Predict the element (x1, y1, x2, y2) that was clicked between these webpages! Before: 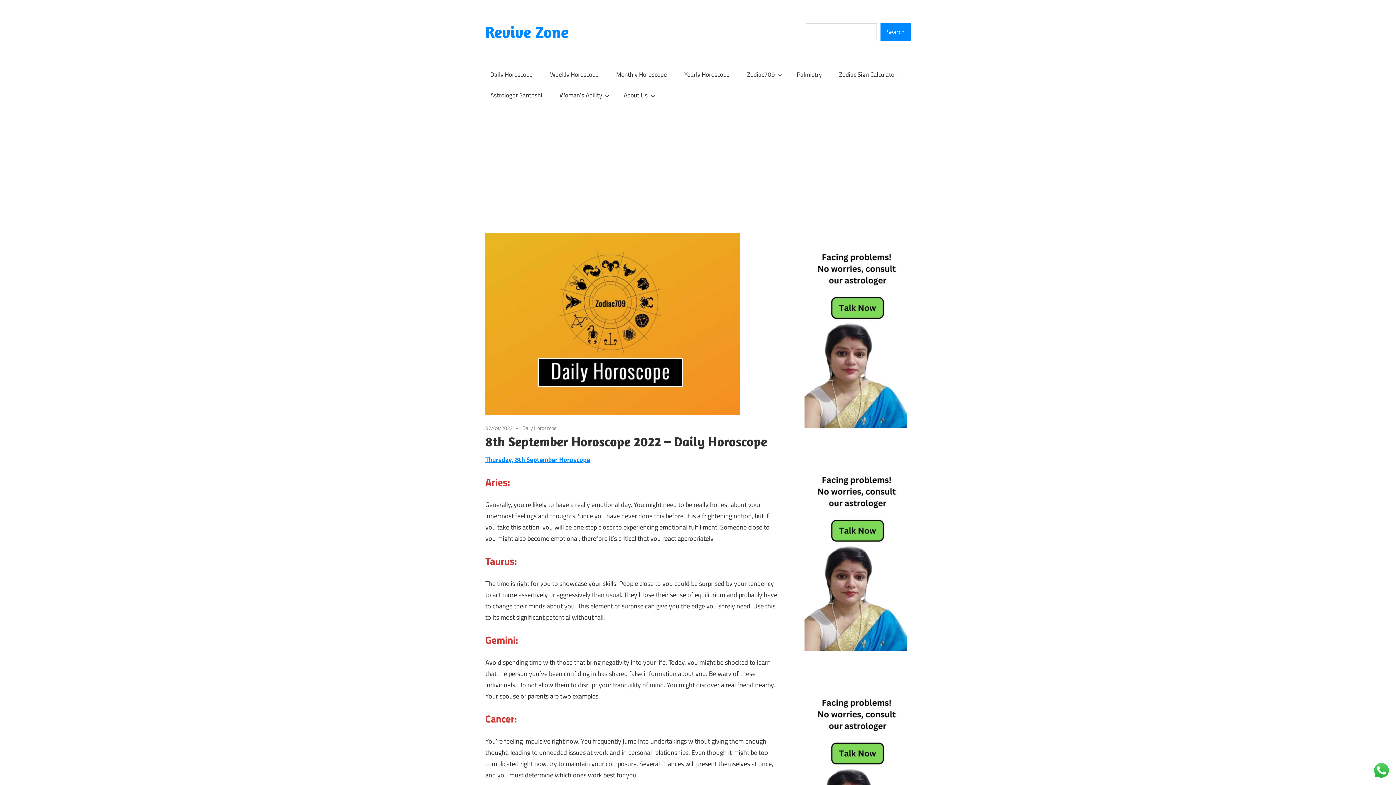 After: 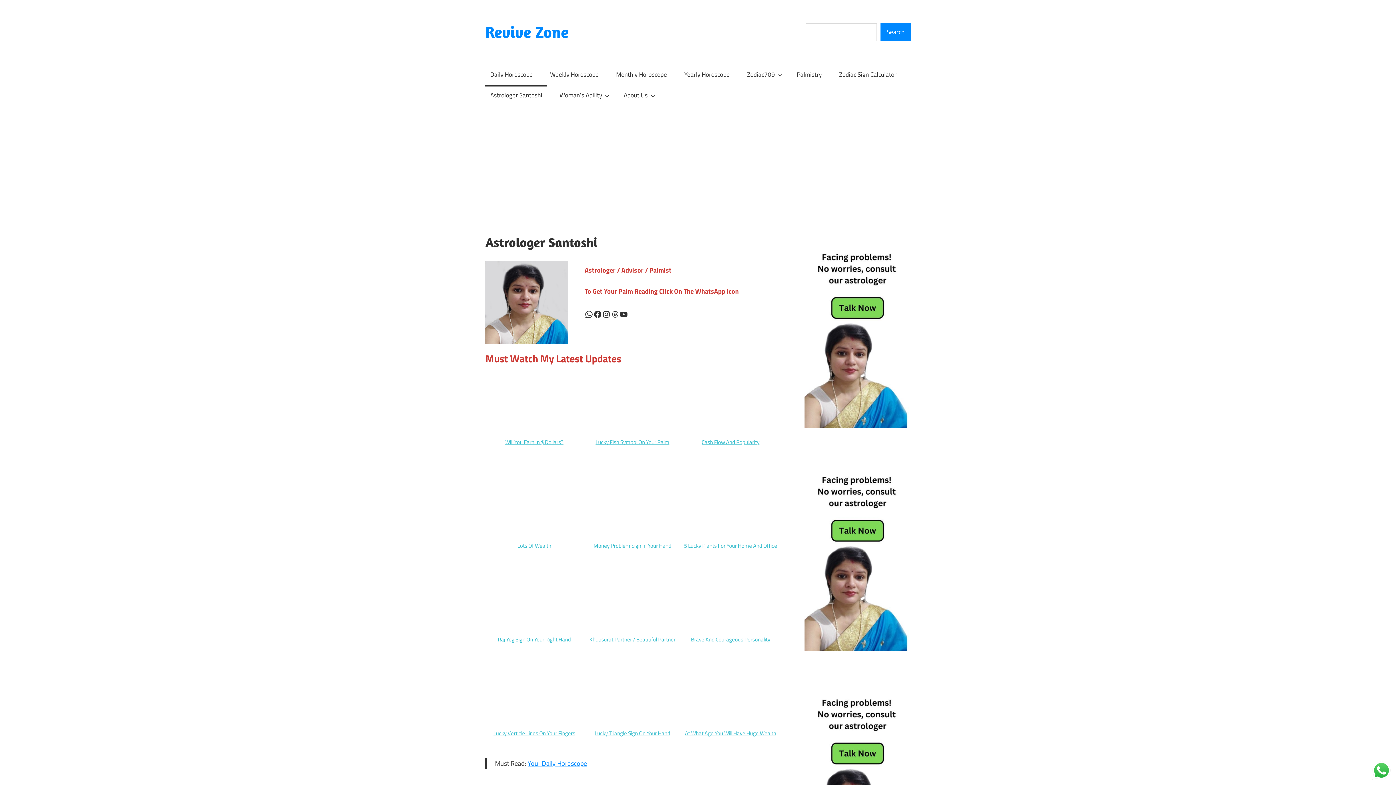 Action: bbox: (485, 84, 547, 105) label: Astrologer Santoshi